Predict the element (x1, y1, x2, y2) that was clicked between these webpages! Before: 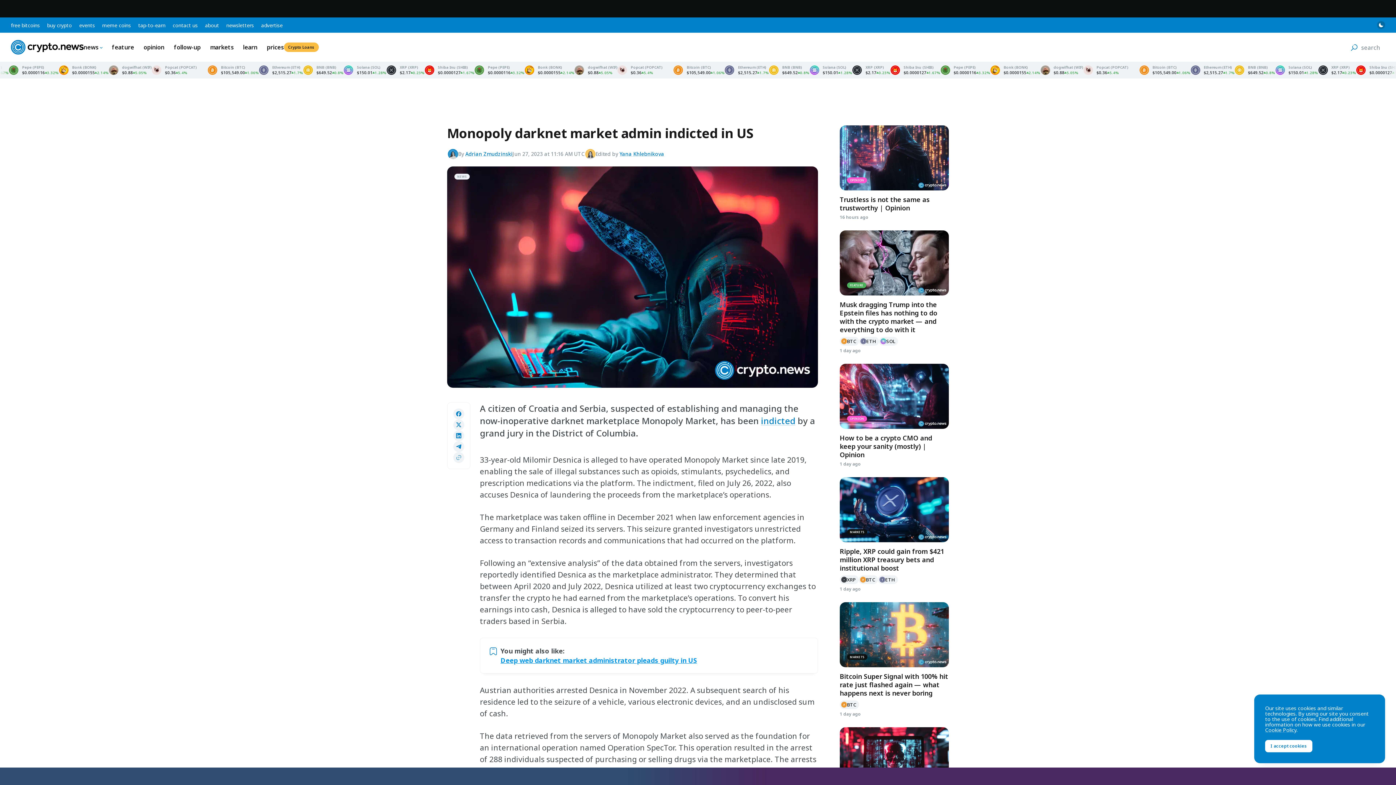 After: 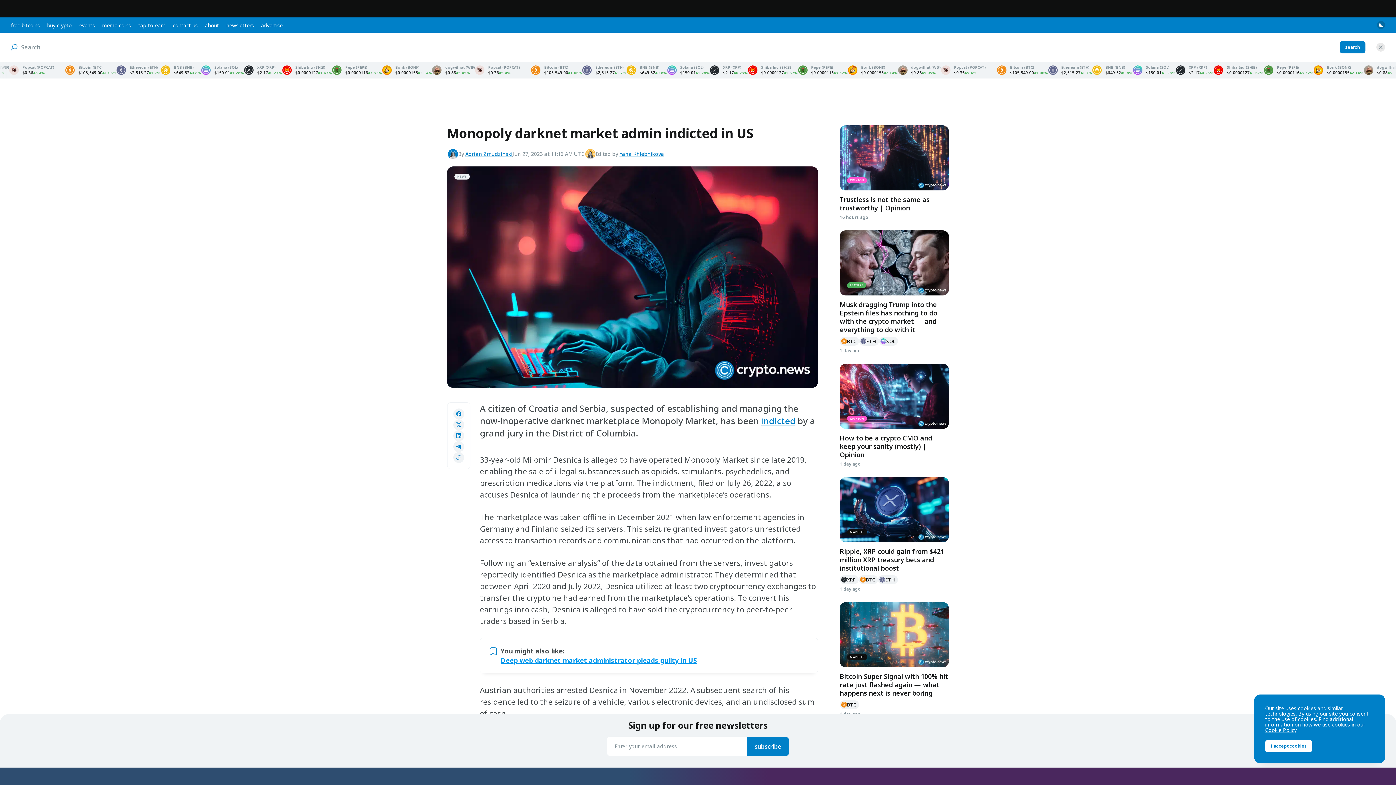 Action: label: search bbox: (1346, 41, 1385, 53)